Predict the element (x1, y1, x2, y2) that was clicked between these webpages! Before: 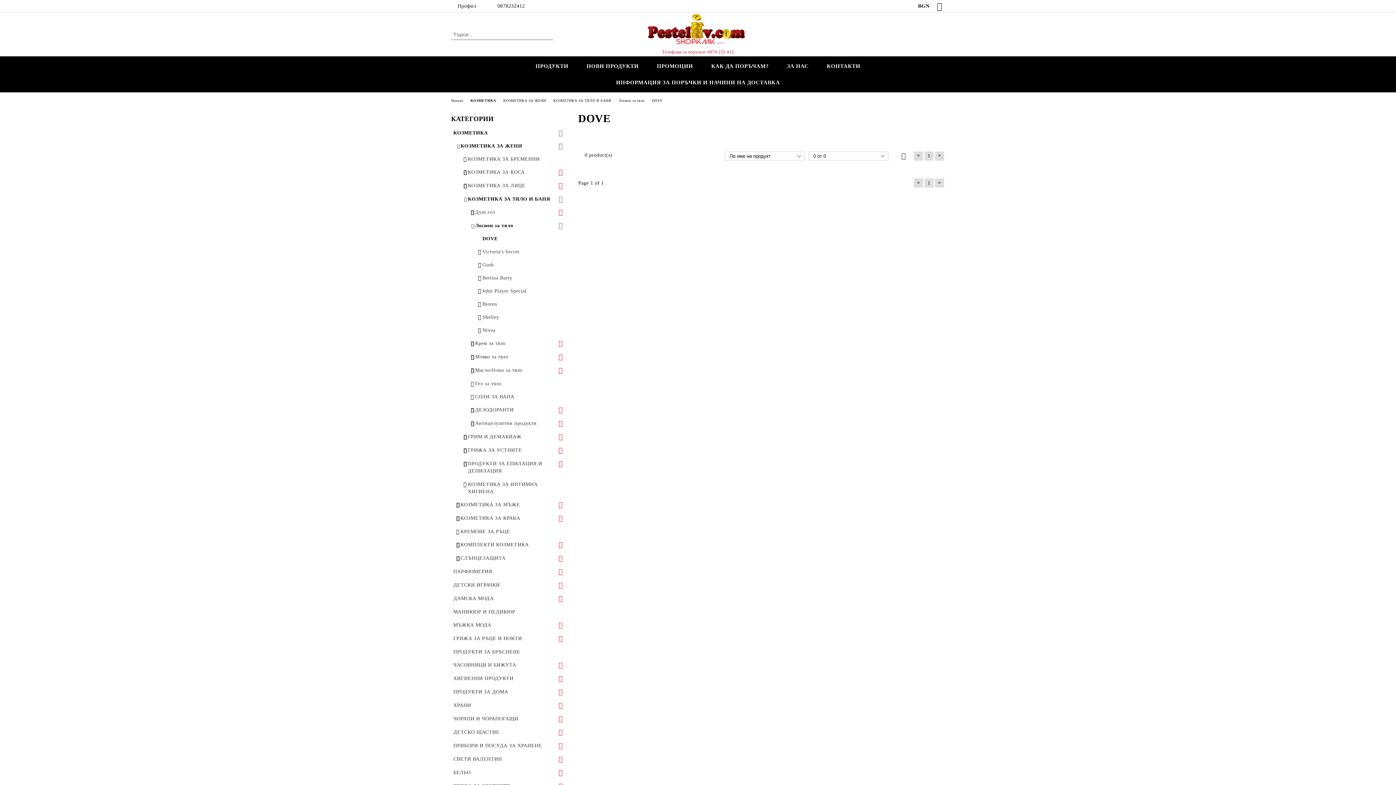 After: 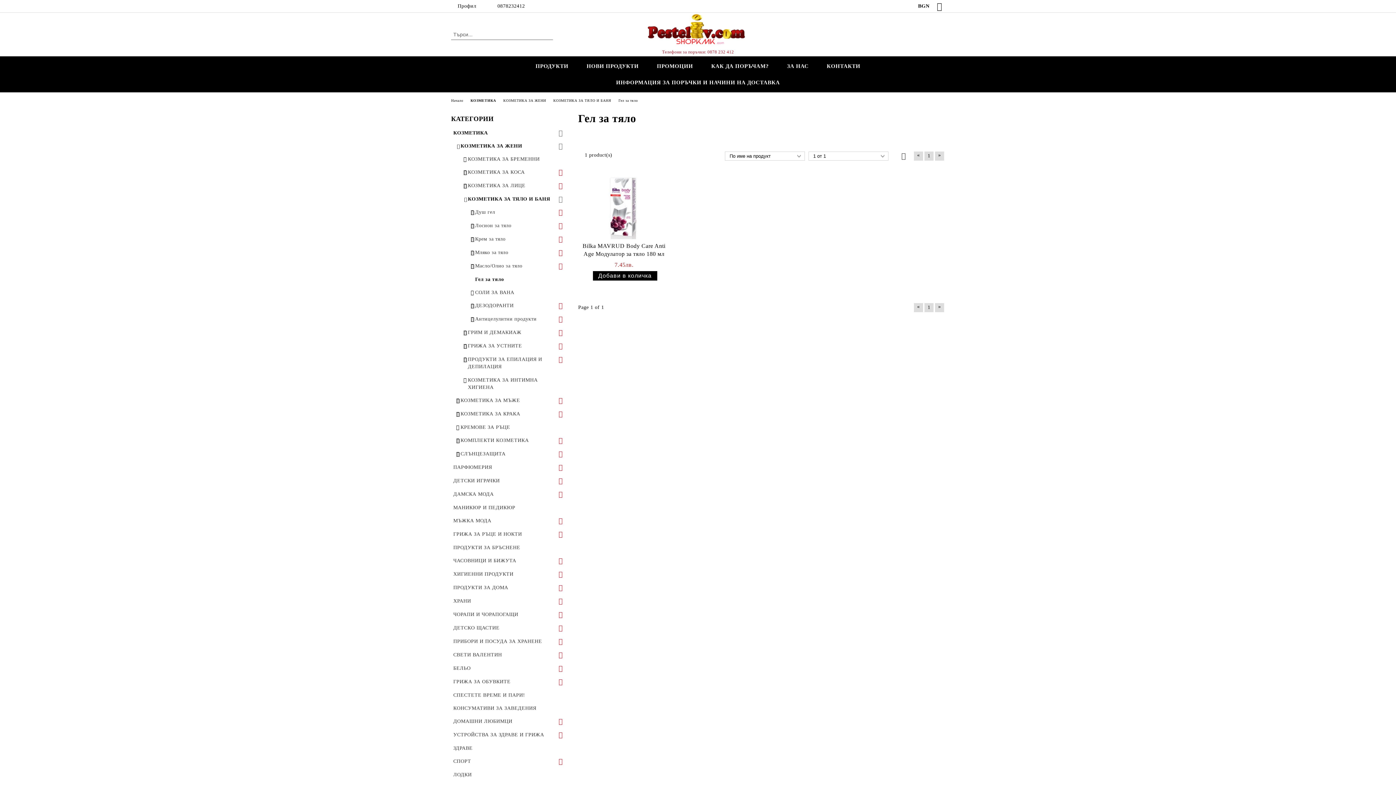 Action: bbox: (473, 377, 567, 390) label: Гел за тяло